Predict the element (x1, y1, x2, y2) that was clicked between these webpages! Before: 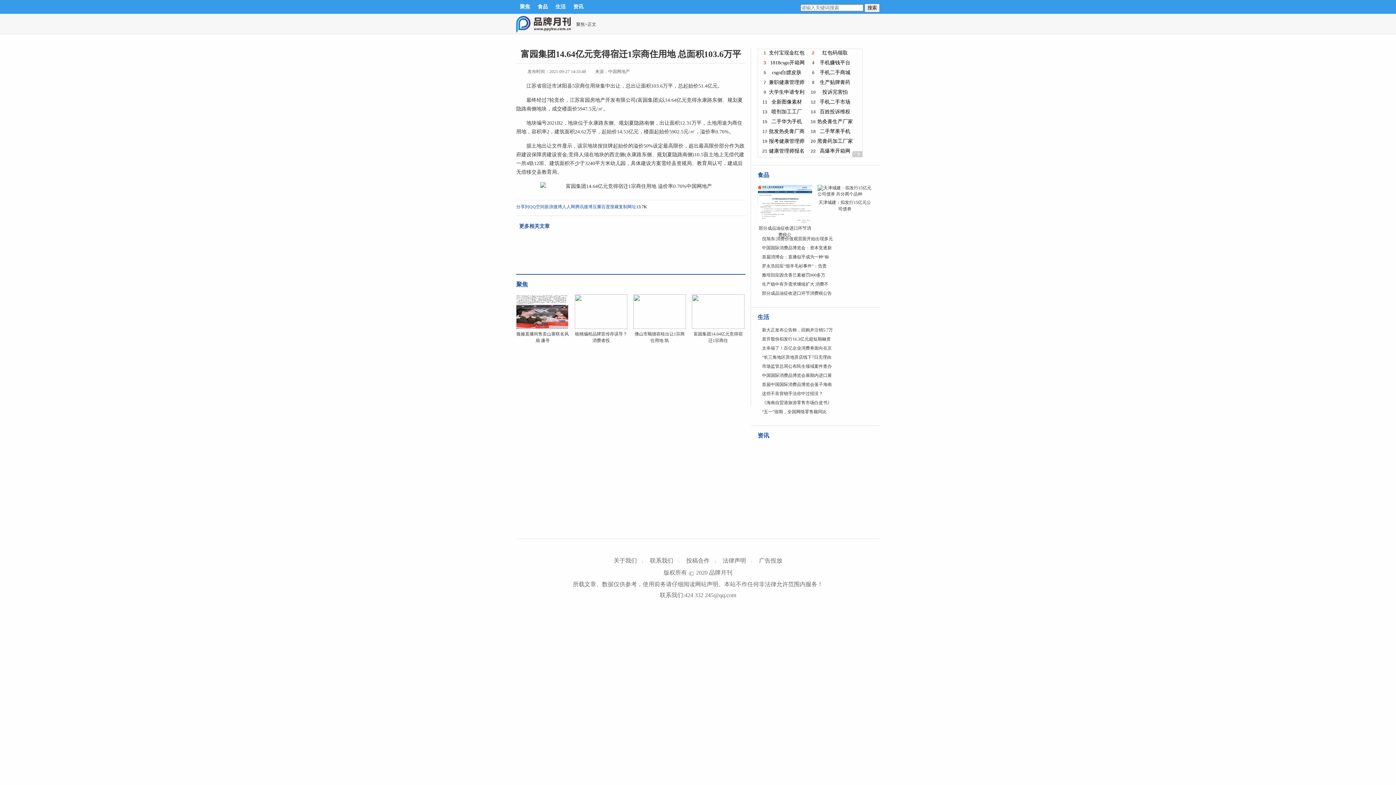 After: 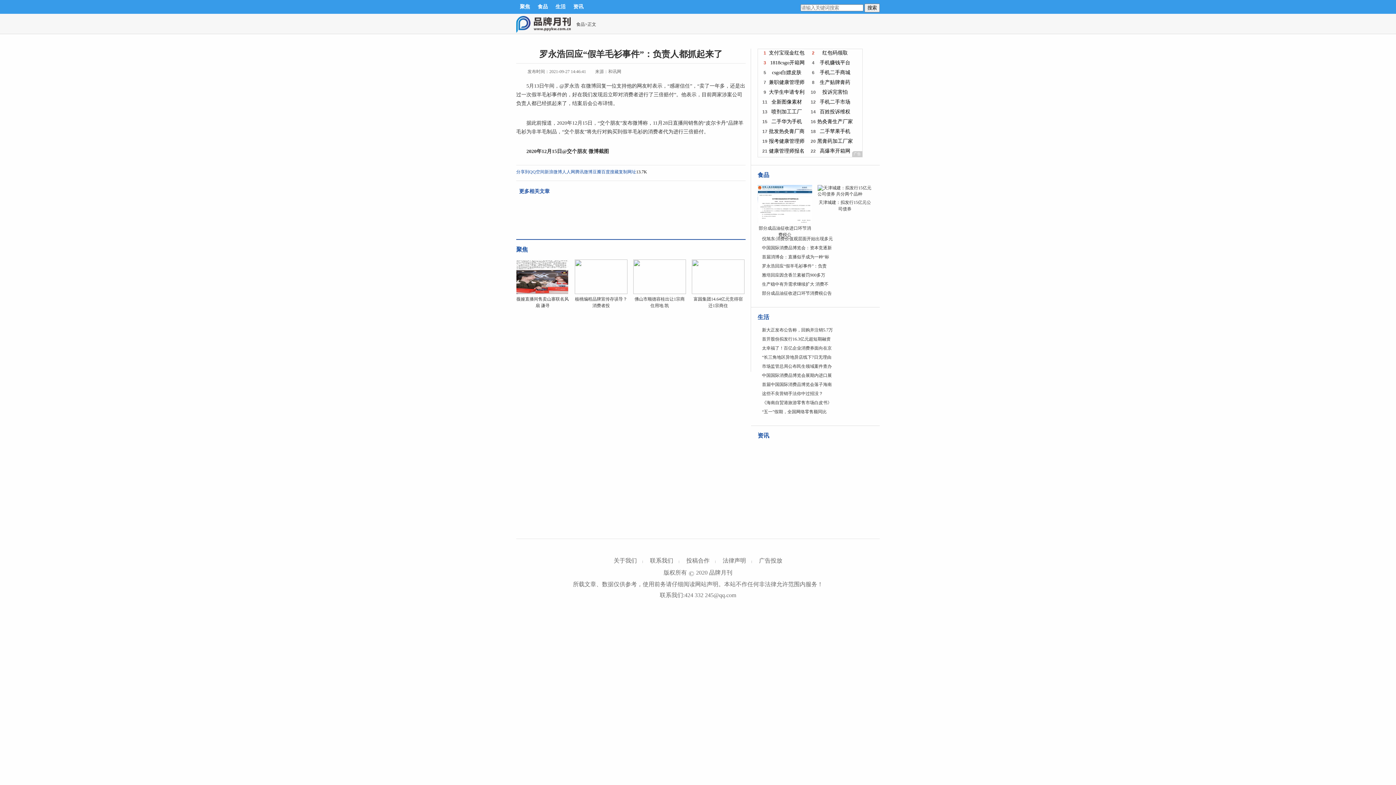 Action: label: 罗永浩回应“假羊毛衫事件”：负责 bbox: (762, 263, 826, 268)